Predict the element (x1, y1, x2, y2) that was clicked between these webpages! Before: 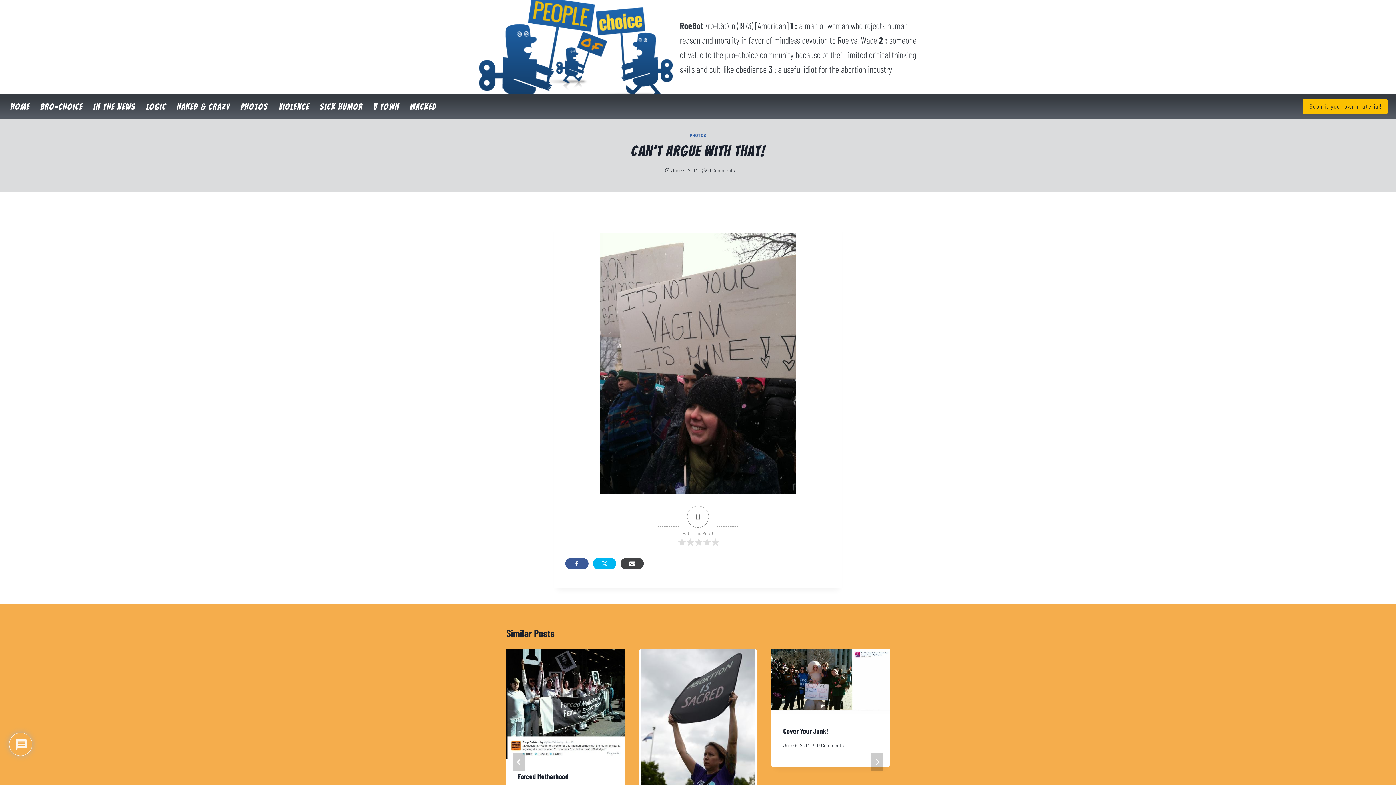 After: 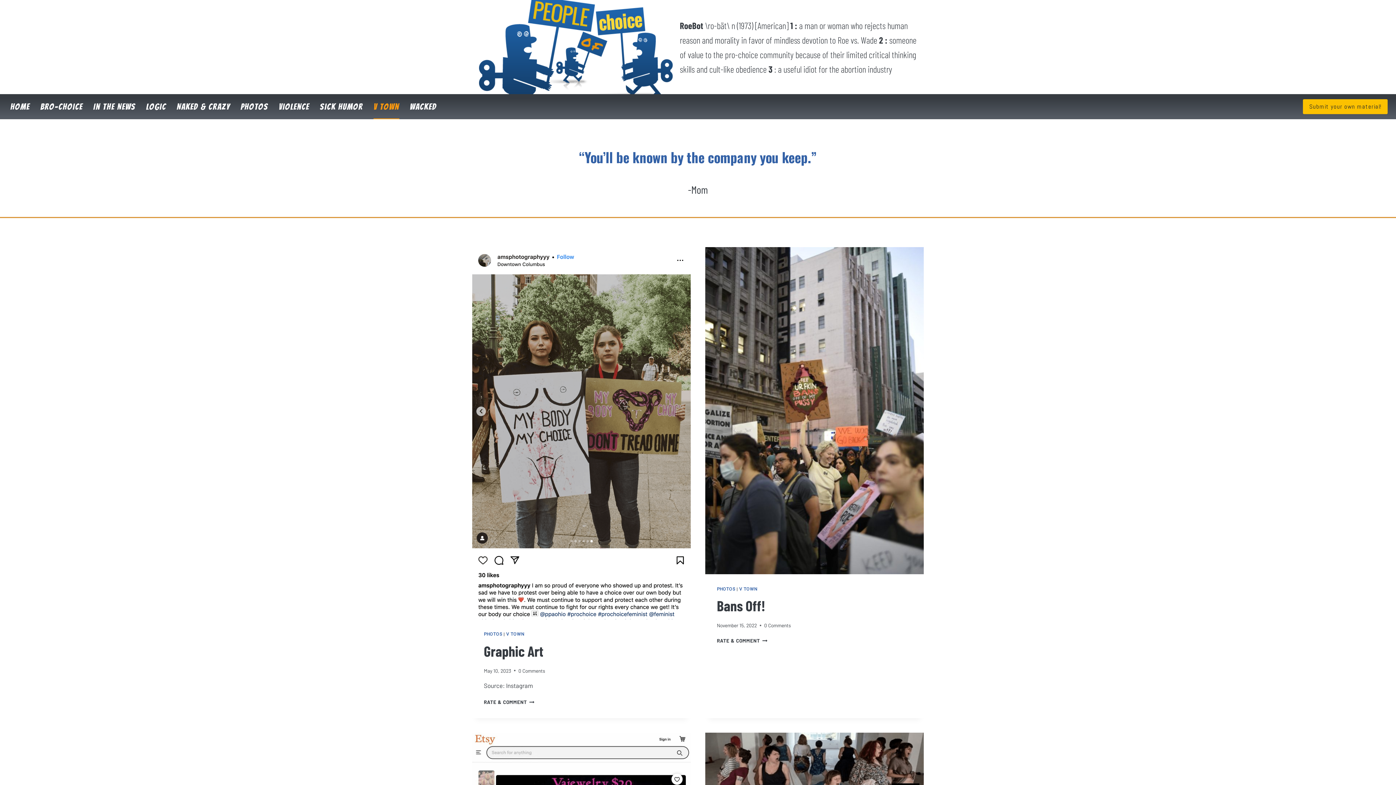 Action: label: V Town bbox: (368, 94, 404, 119)